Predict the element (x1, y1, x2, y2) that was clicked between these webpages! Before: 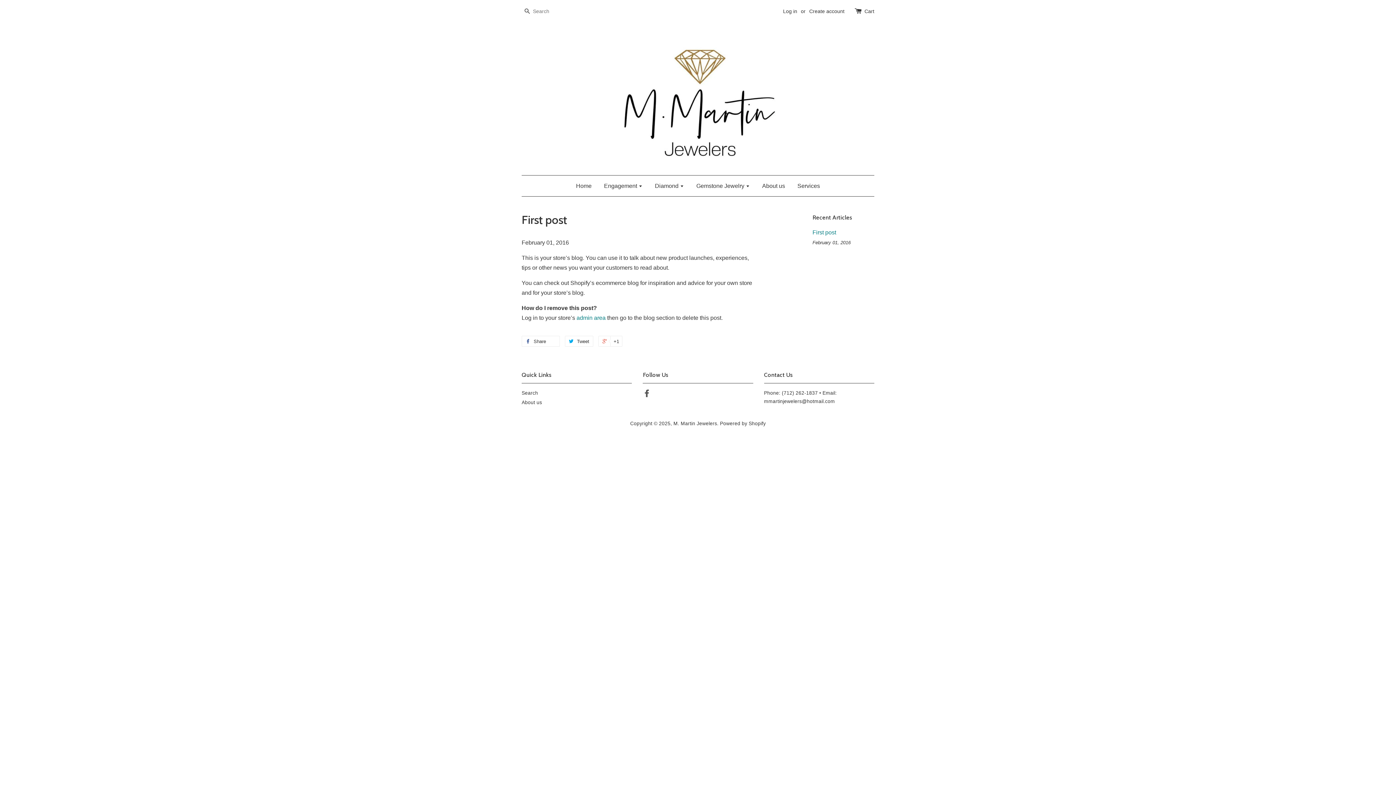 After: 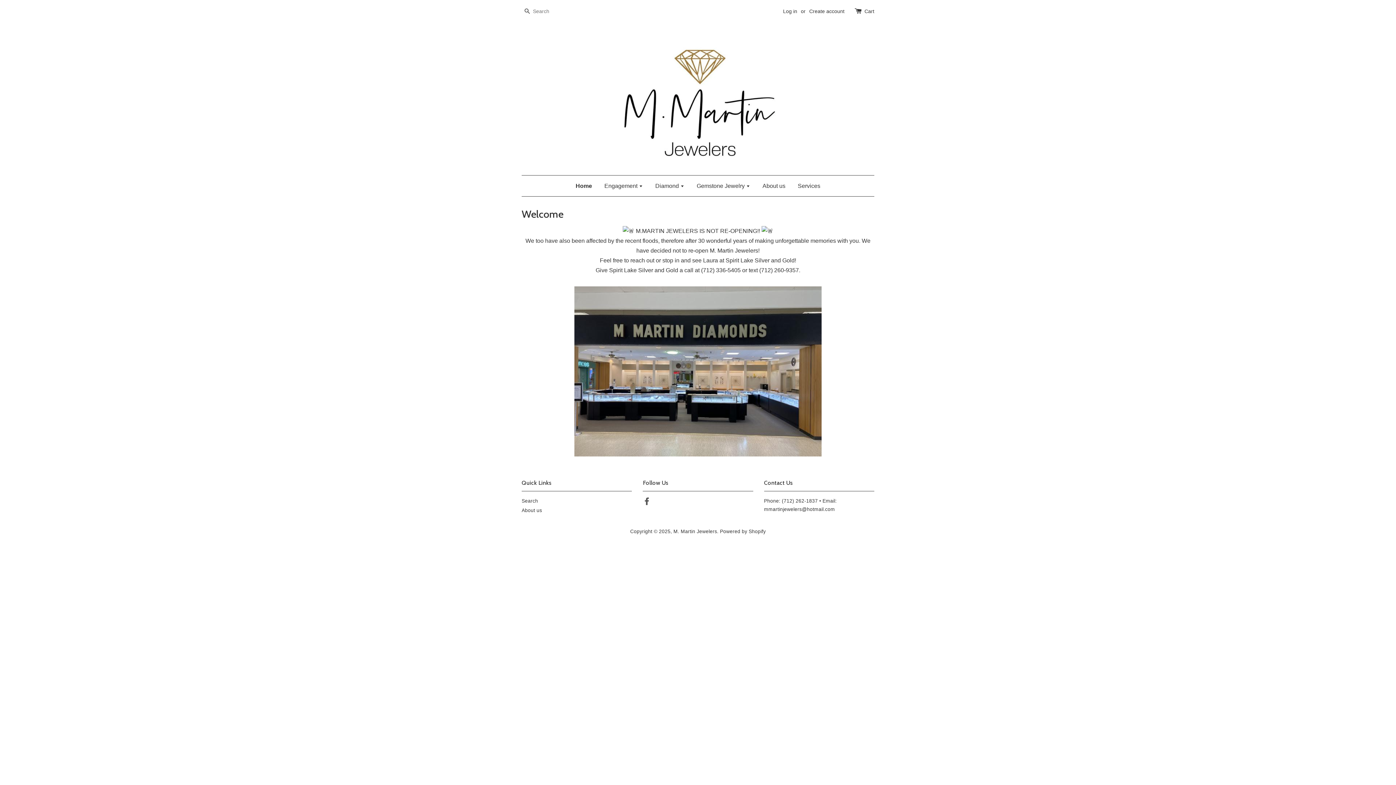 Action: label: Home bbox: (576, 175, 597, 196)